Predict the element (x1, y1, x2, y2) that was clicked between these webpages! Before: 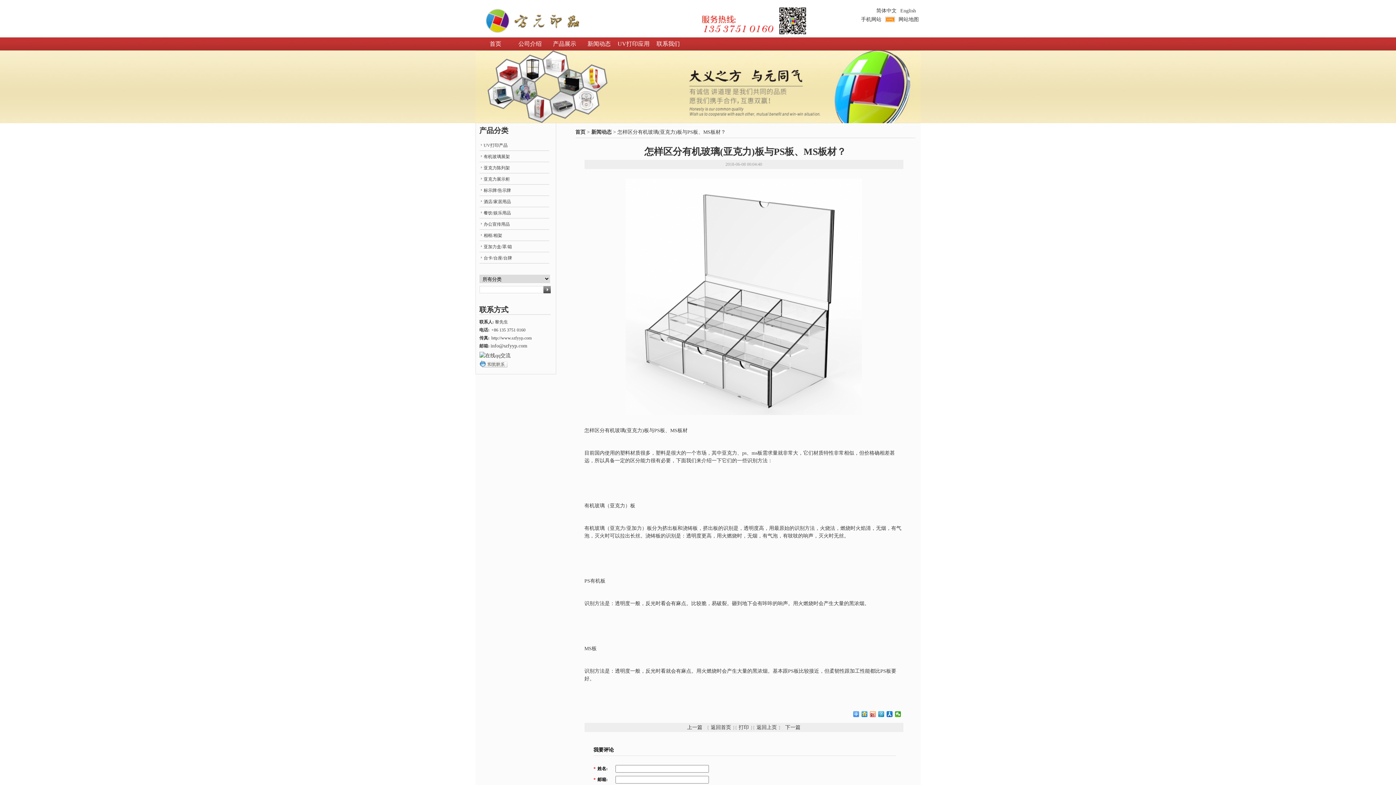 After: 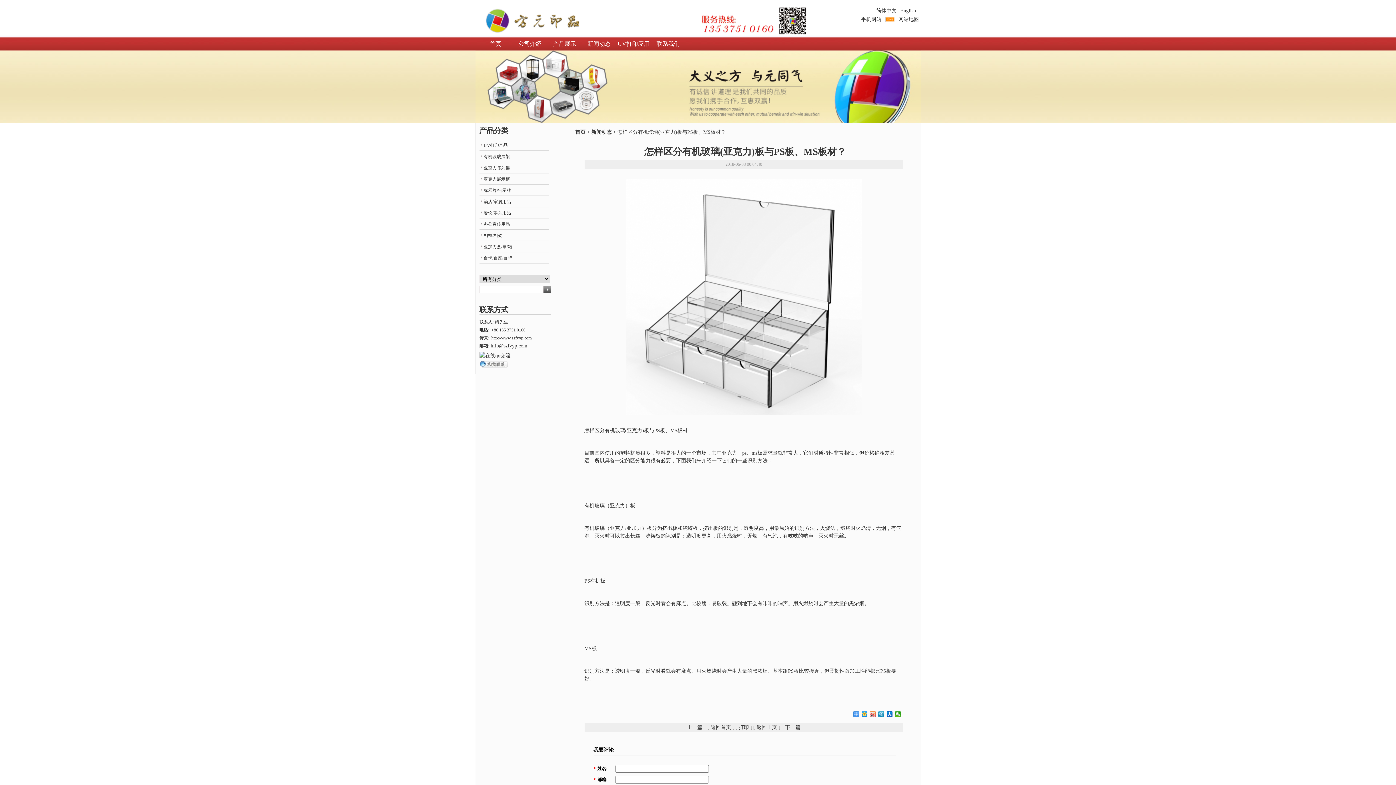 Action: bbox: (479, 363, 507, 369)